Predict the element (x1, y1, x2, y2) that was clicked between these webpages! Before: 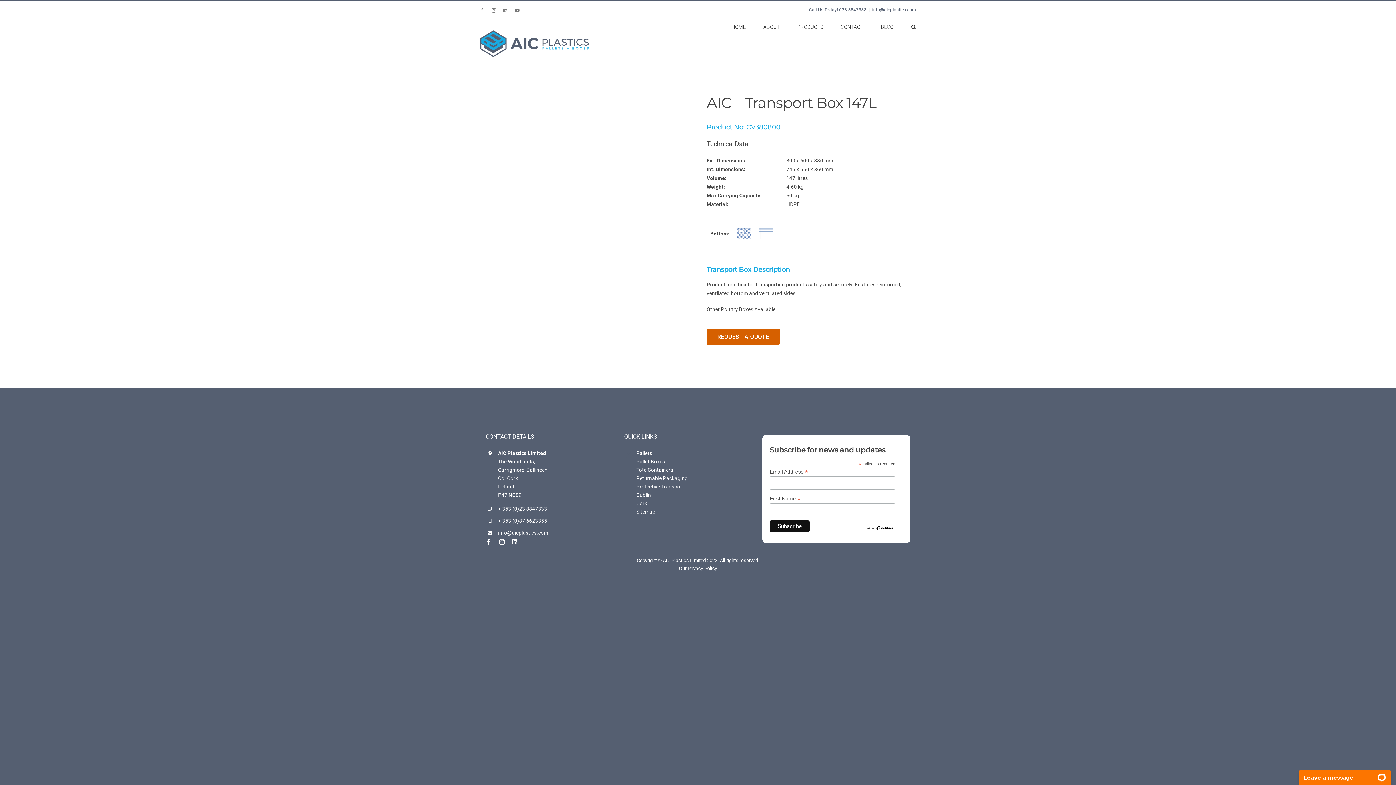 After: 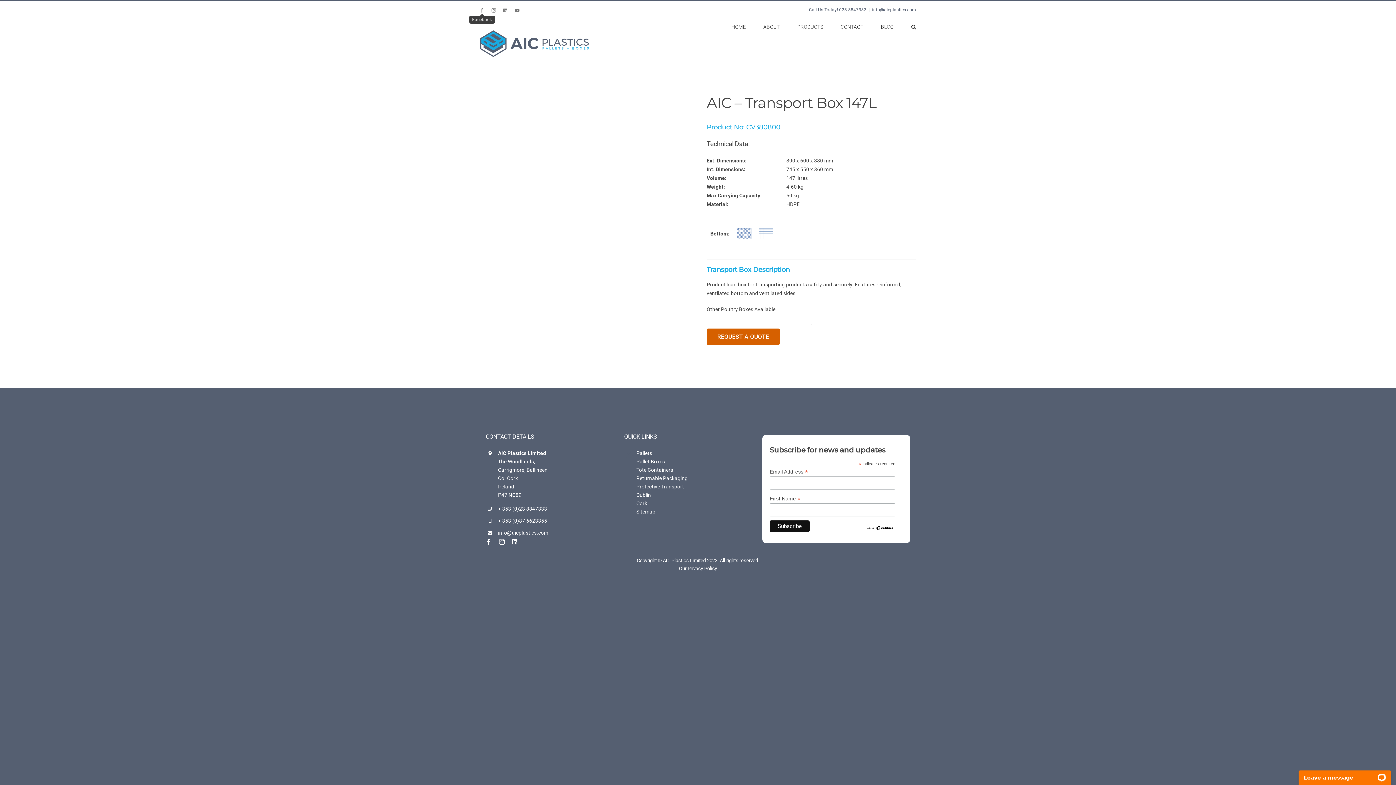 Action: bbox: (480, 8, 484, 12) label: Facebook